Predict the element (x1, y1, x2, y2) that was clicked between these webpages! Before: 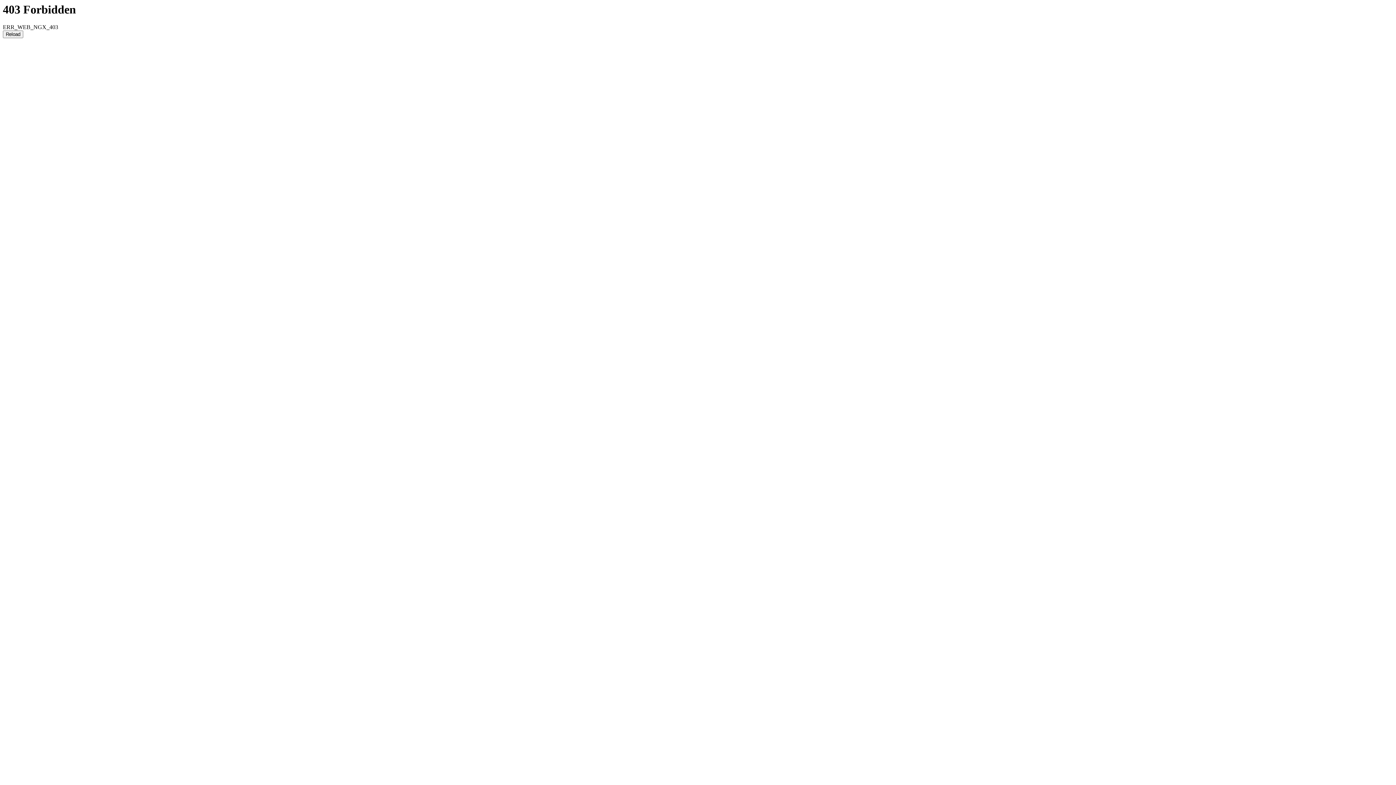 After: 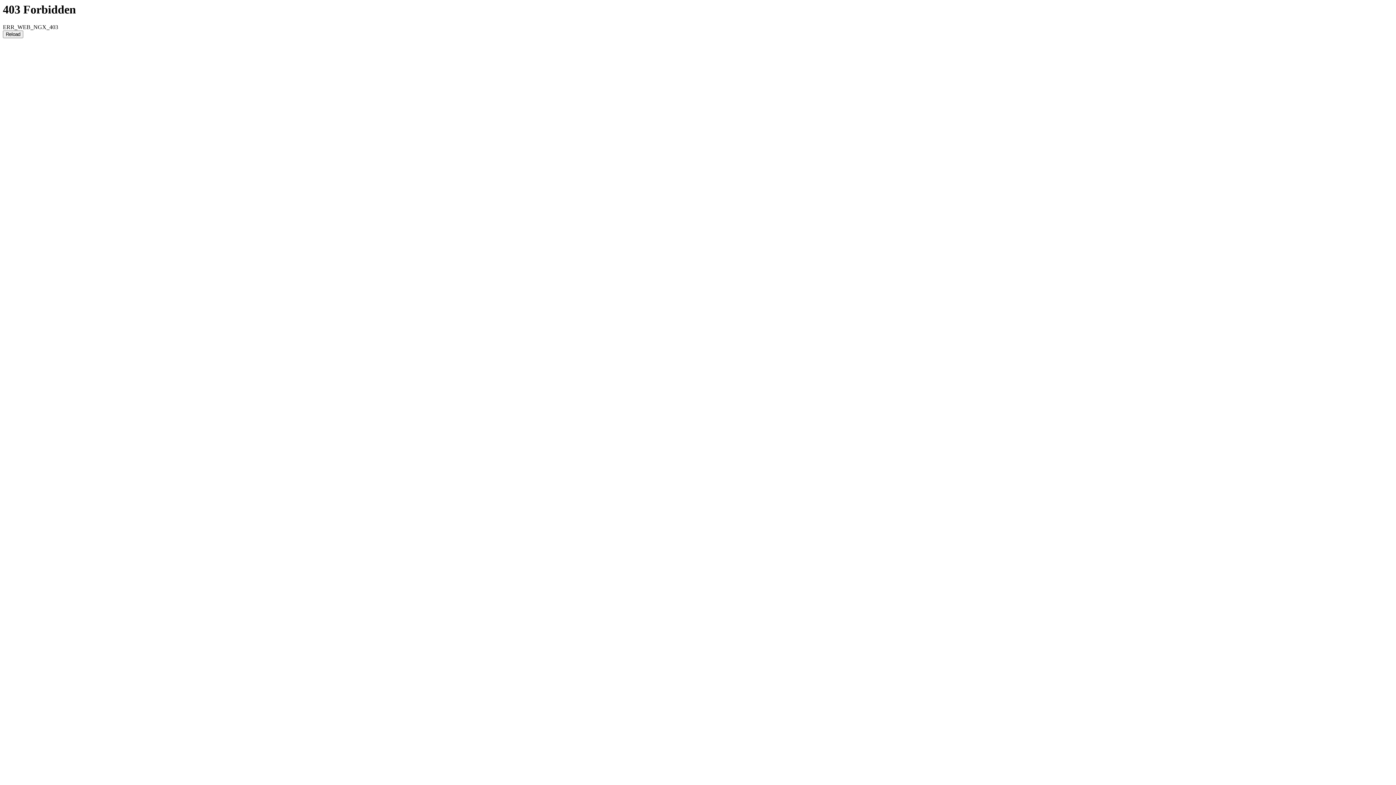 Action: bbox: (2, 30, 23, 38) label: Reload